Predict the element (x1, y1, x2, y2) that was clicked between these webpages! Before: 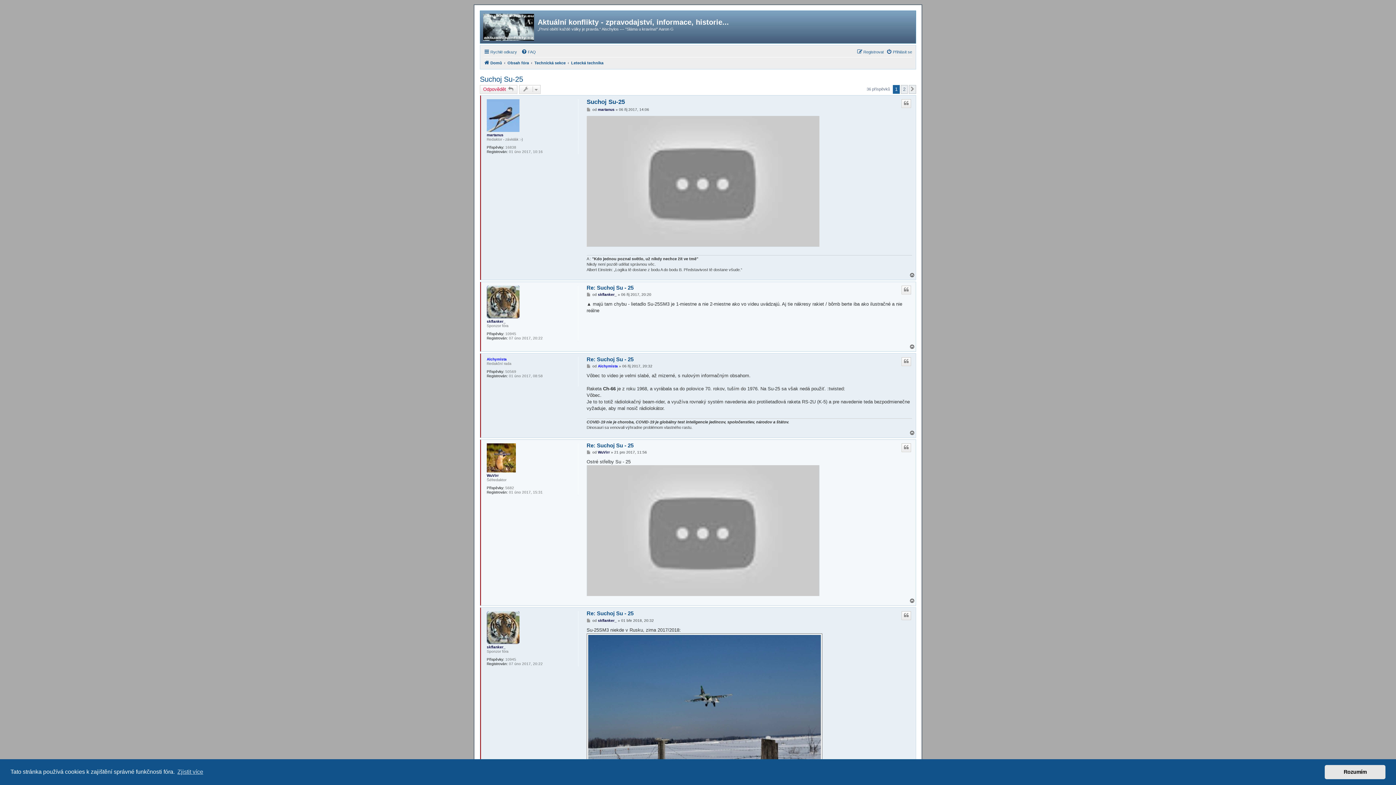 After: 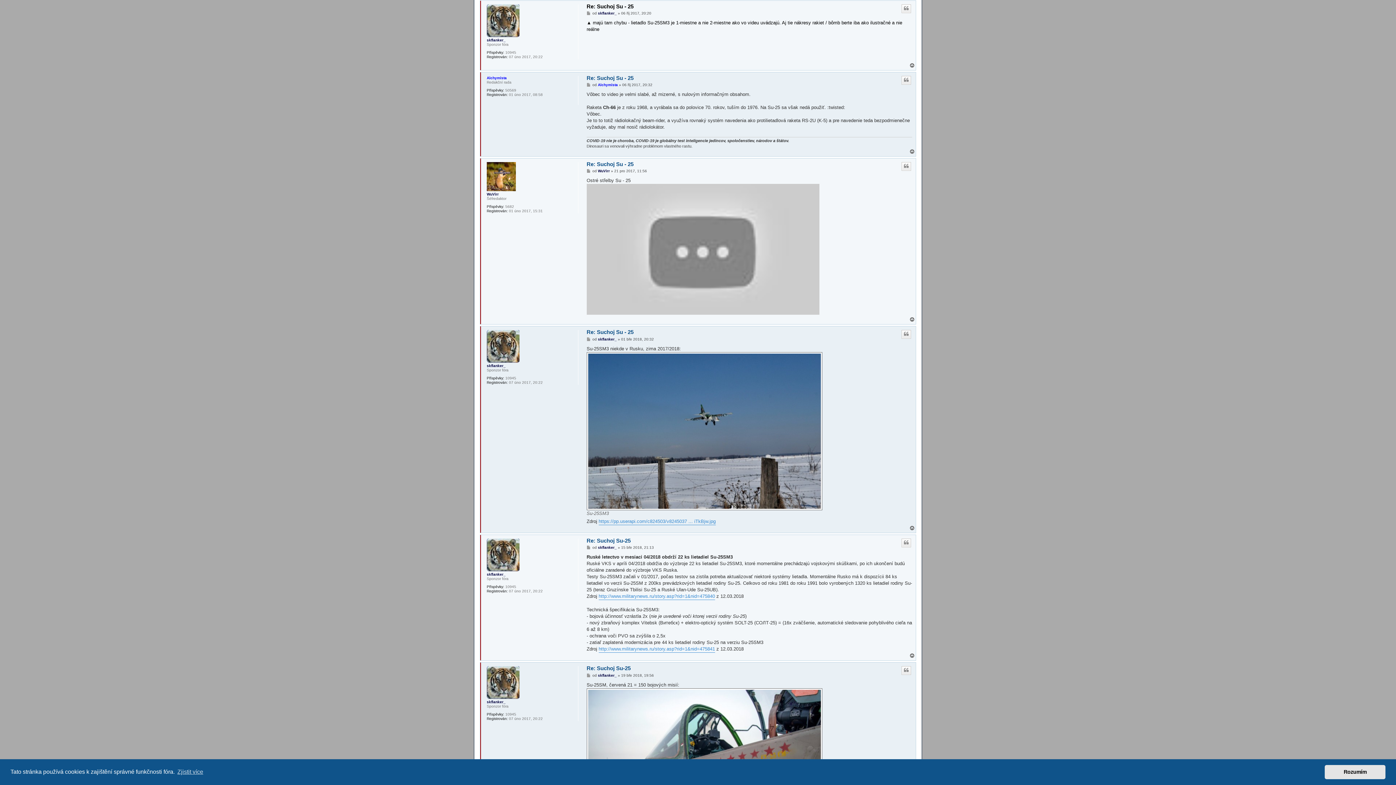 Action: label: Re: Suchoj Su - 25 bbox: (586, 284, 633, 291)